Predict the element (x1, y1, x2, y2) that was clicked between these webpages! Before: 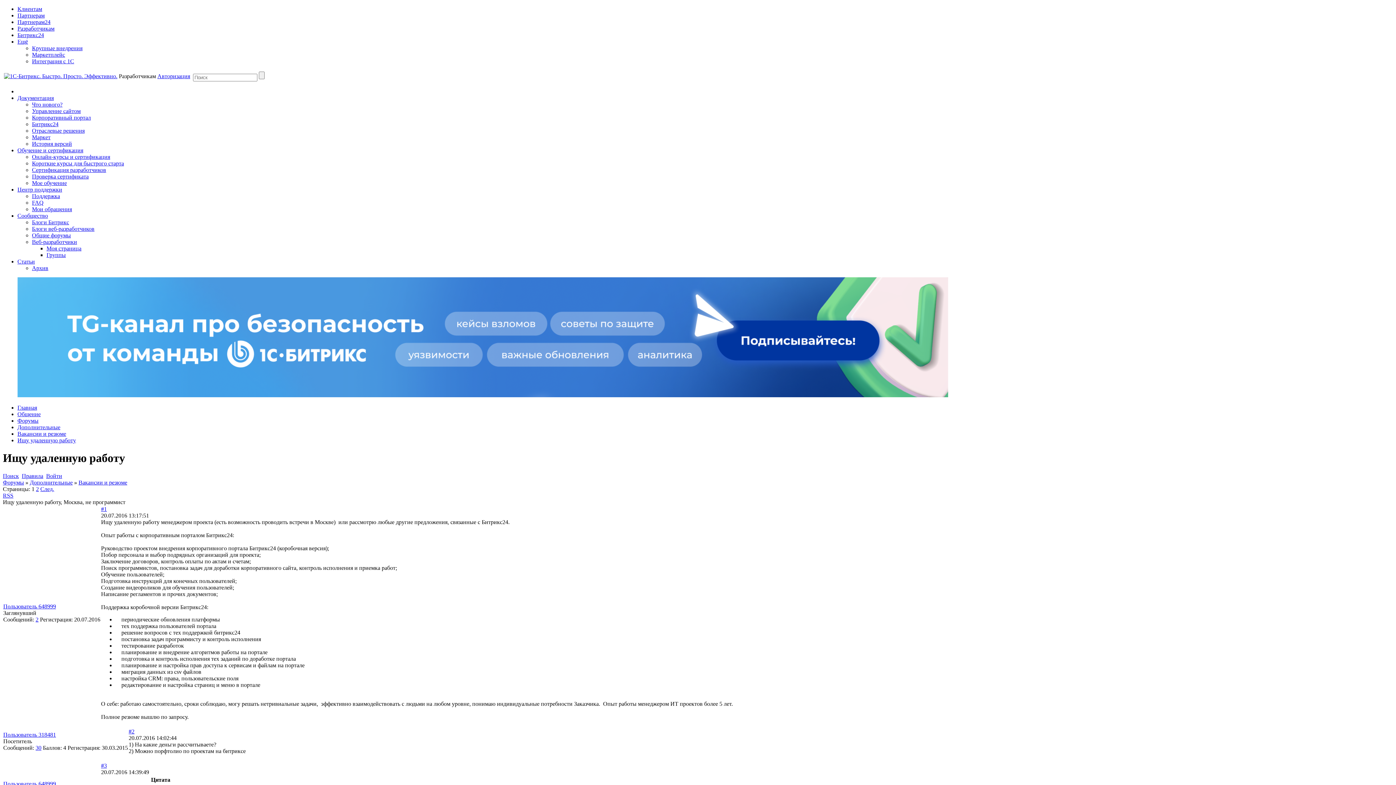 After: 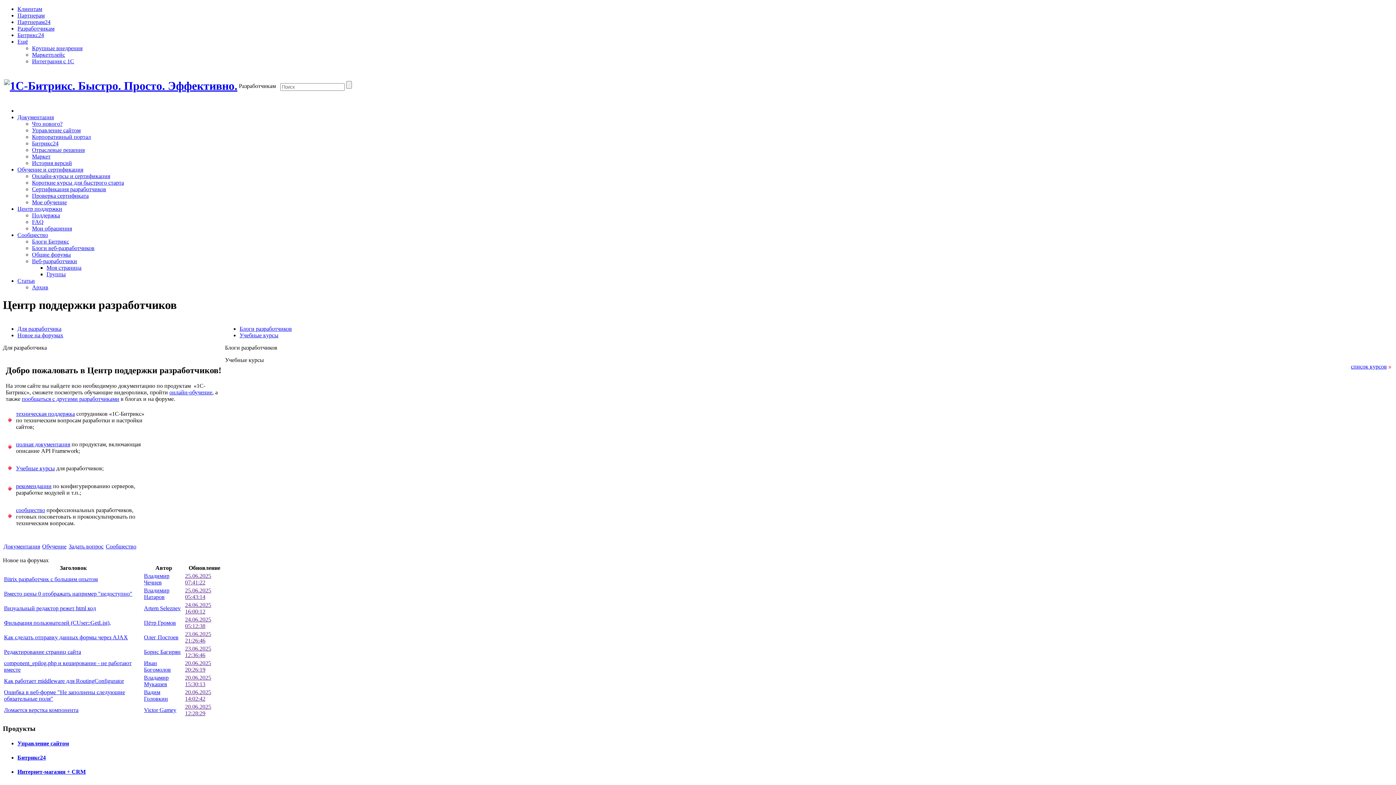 Action: label: Разработчикам bbox: (17, 25, 54, 31)